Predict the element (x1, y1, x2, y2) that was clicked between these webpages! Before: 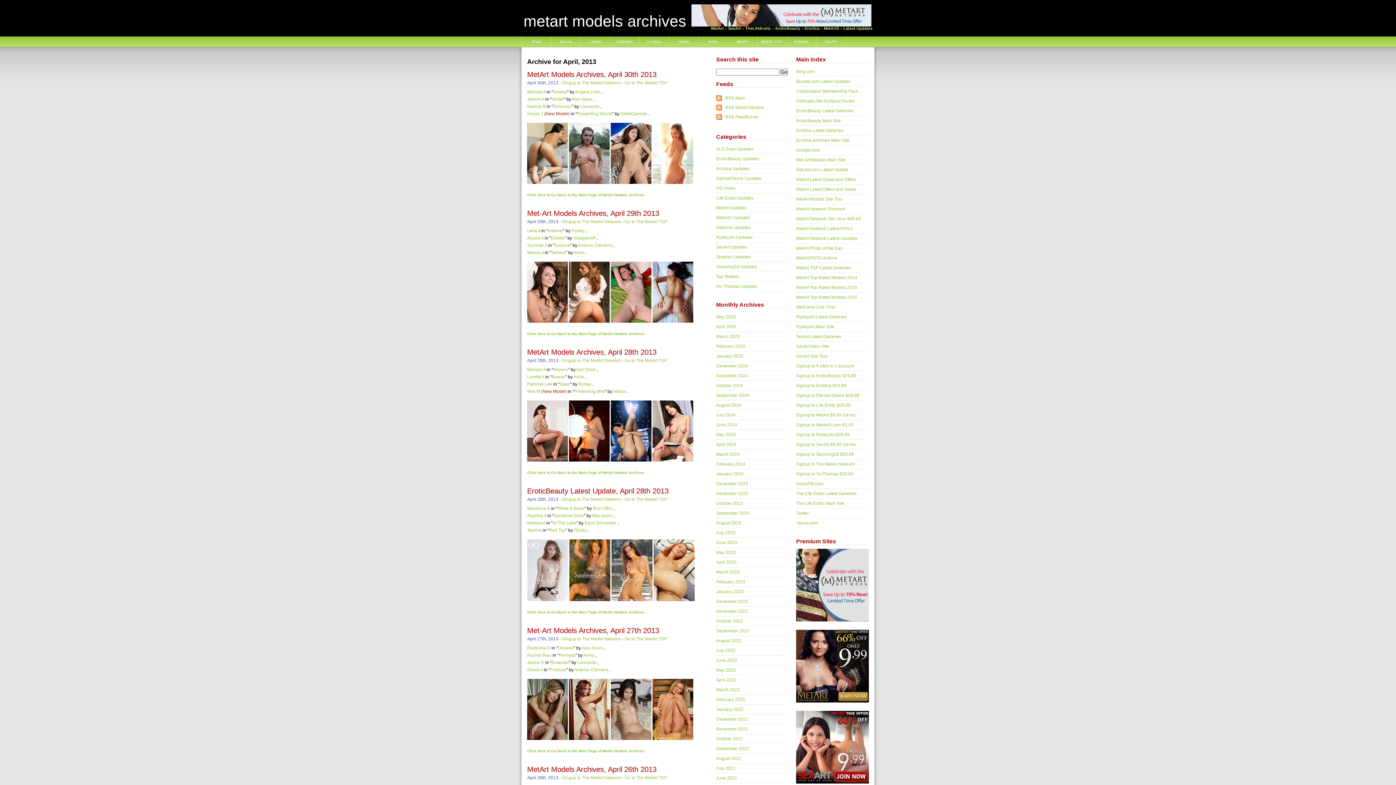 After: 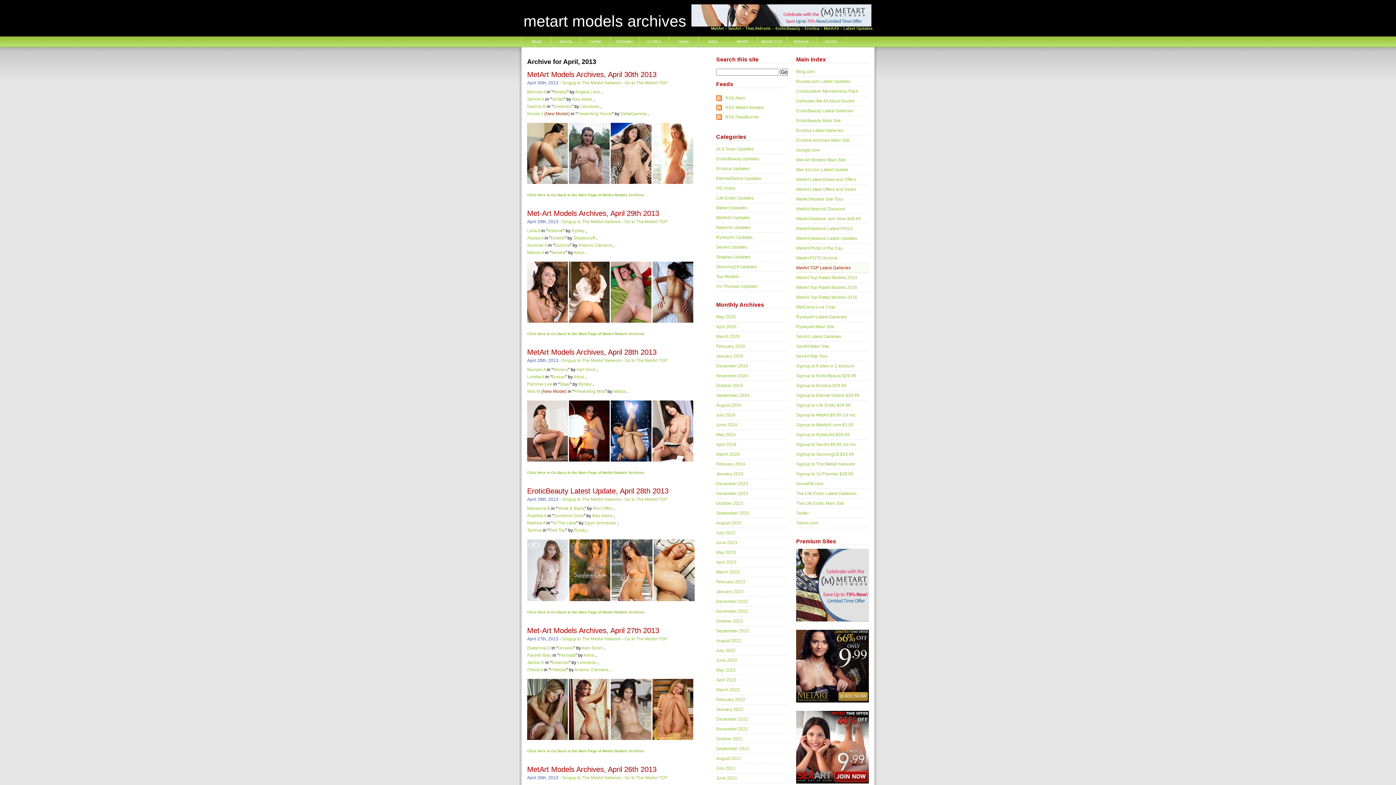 Action: bbox: (796, 263, 869, 273) label: MetArt TGP Latest Galleries